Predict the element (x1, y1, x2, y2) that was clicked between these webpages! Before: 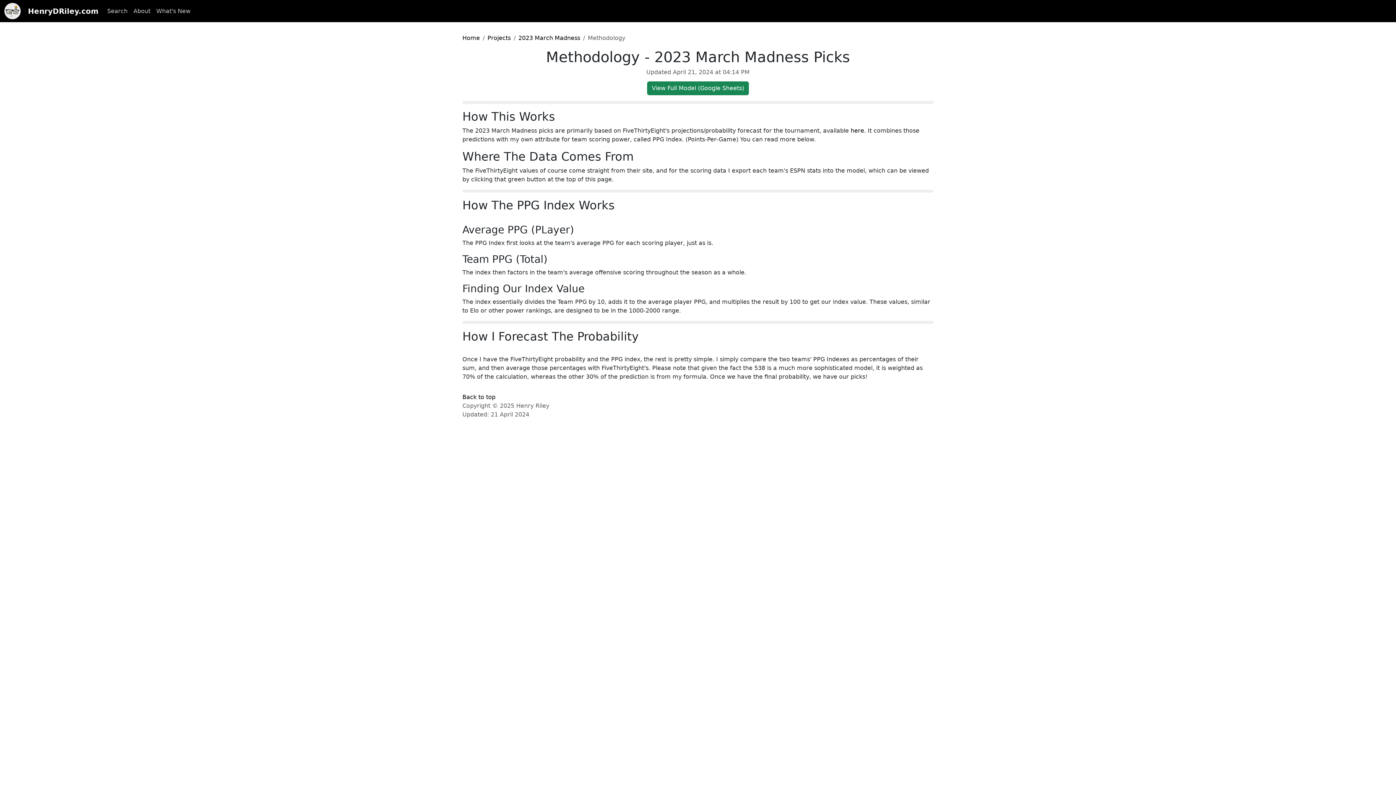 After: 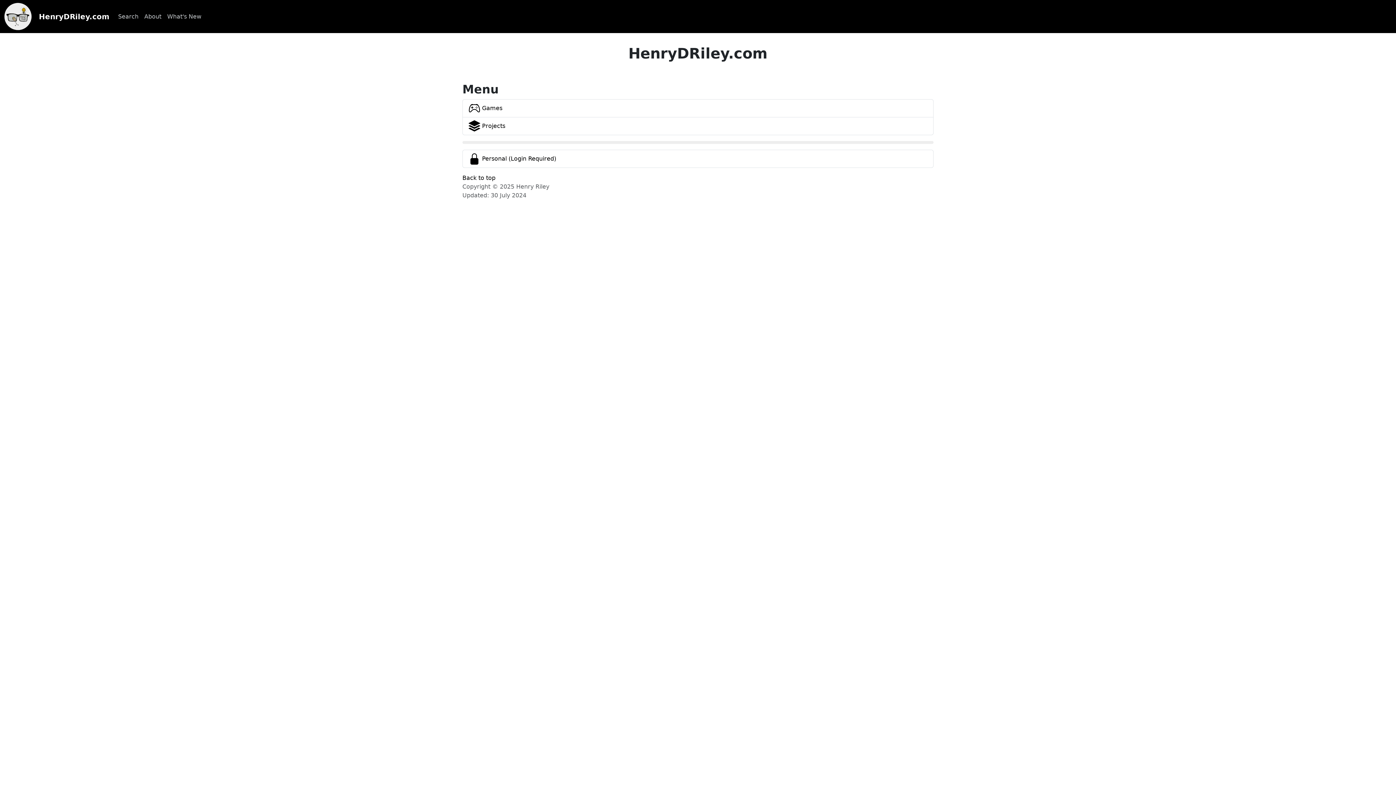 Action: bbox: (4, 2, 20, 19)